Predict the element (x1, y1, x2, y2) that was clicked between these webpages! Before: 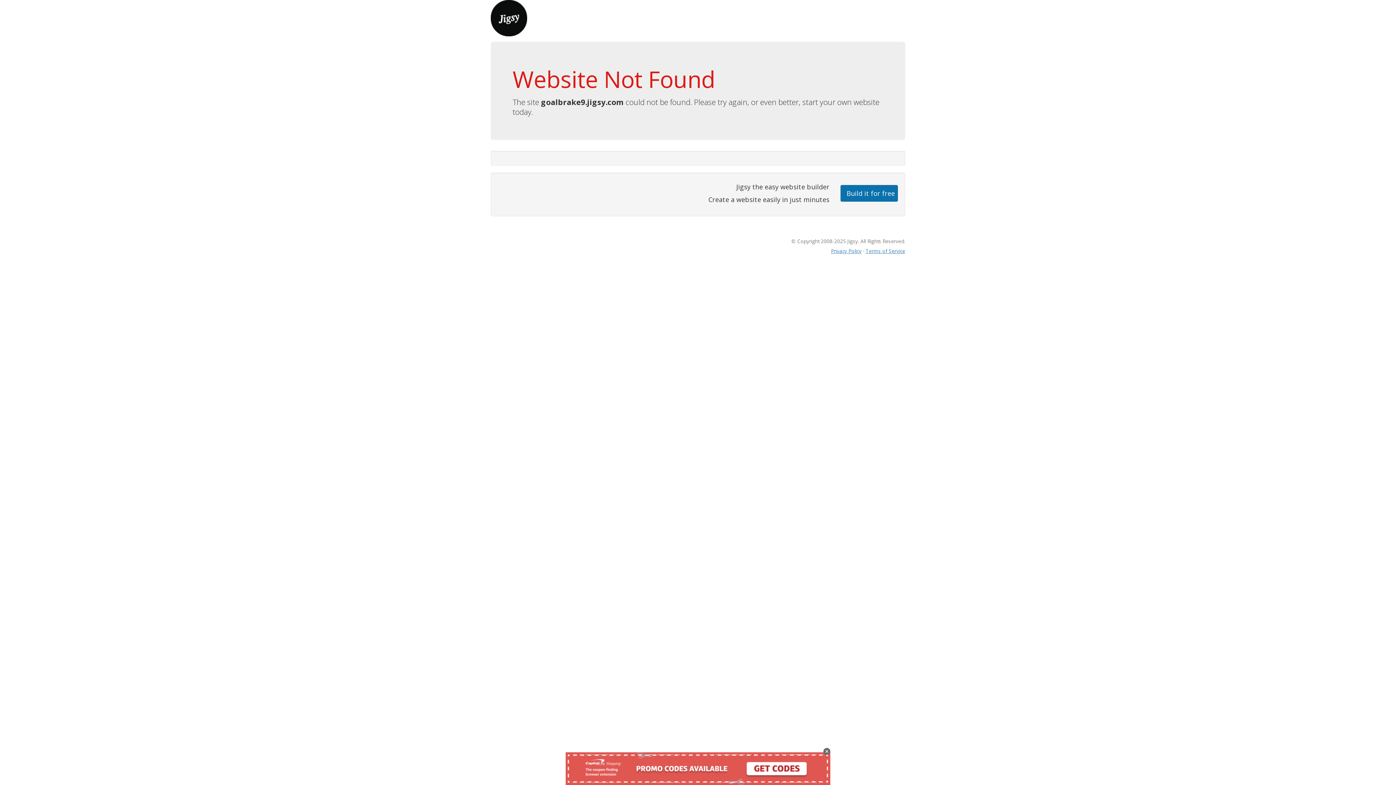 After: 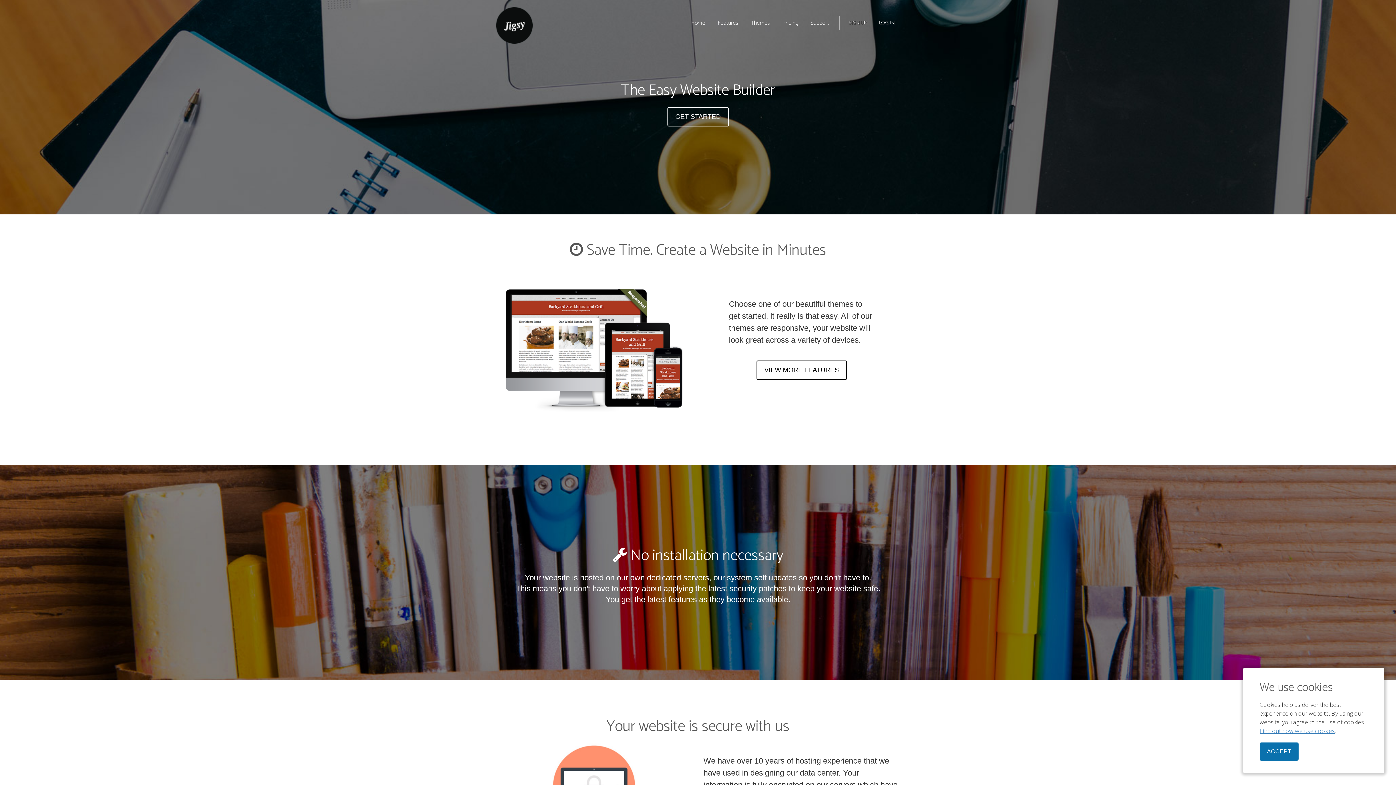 Action: bbox: (490, 13, 527, 21)